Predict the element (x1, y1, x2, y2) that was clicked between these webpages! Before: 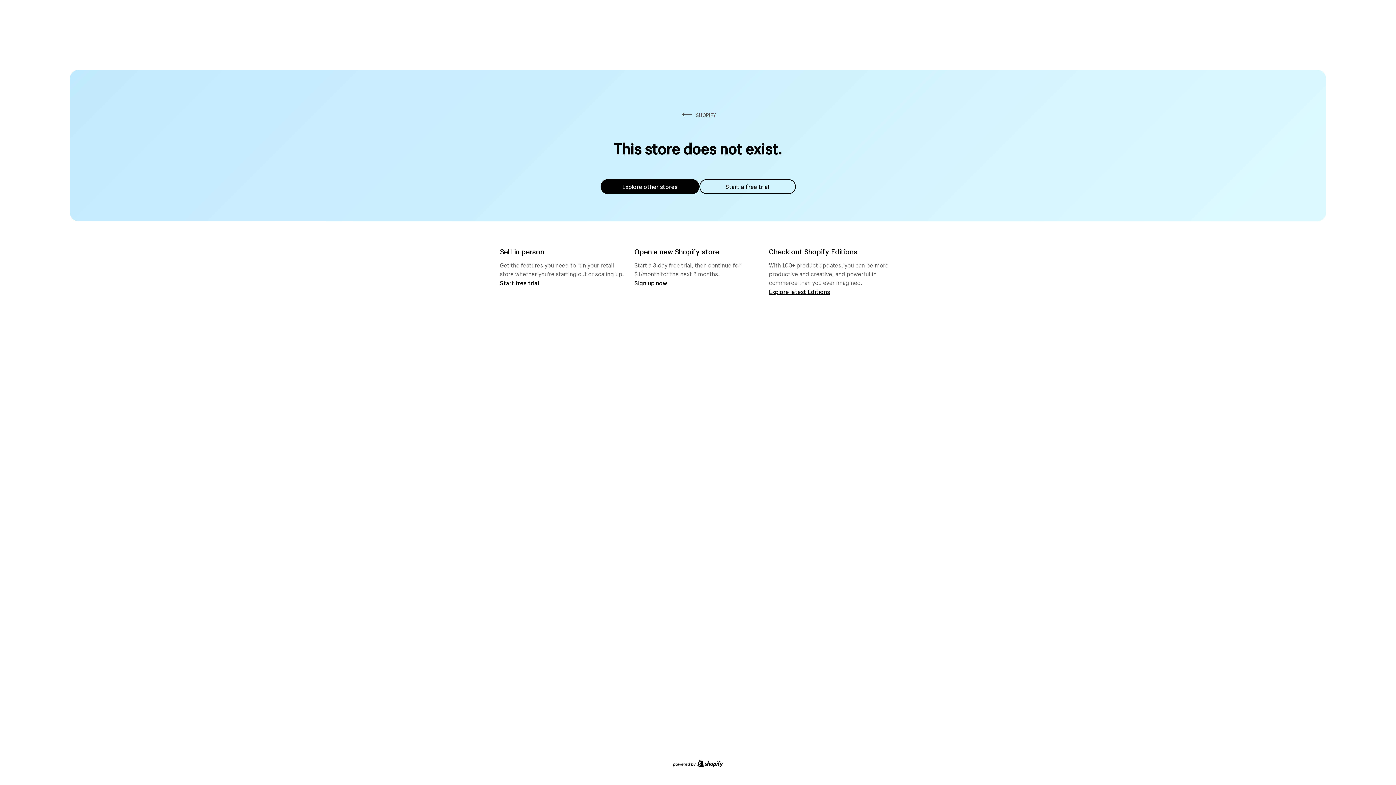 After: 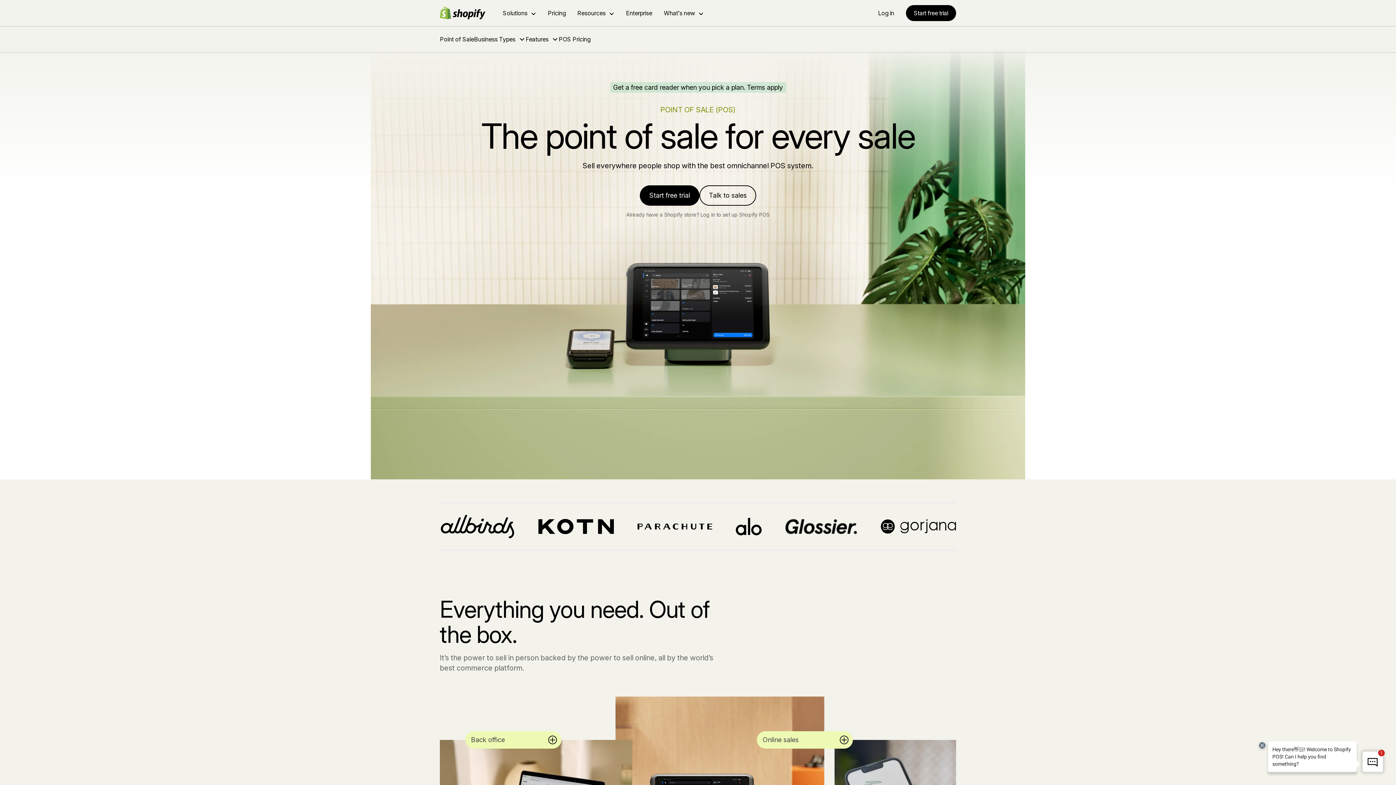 Action: label: Start free trial bbox: (500, 279, 539, 286)